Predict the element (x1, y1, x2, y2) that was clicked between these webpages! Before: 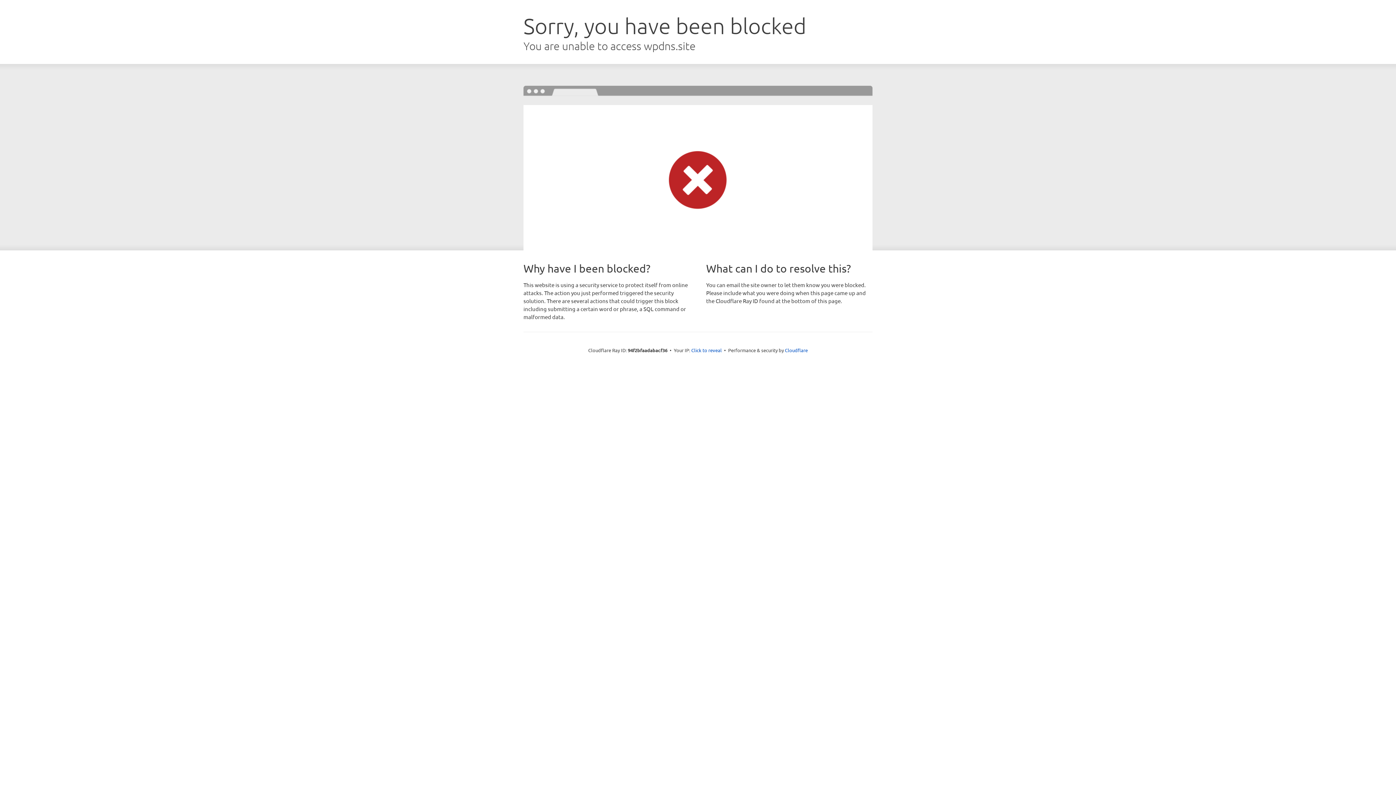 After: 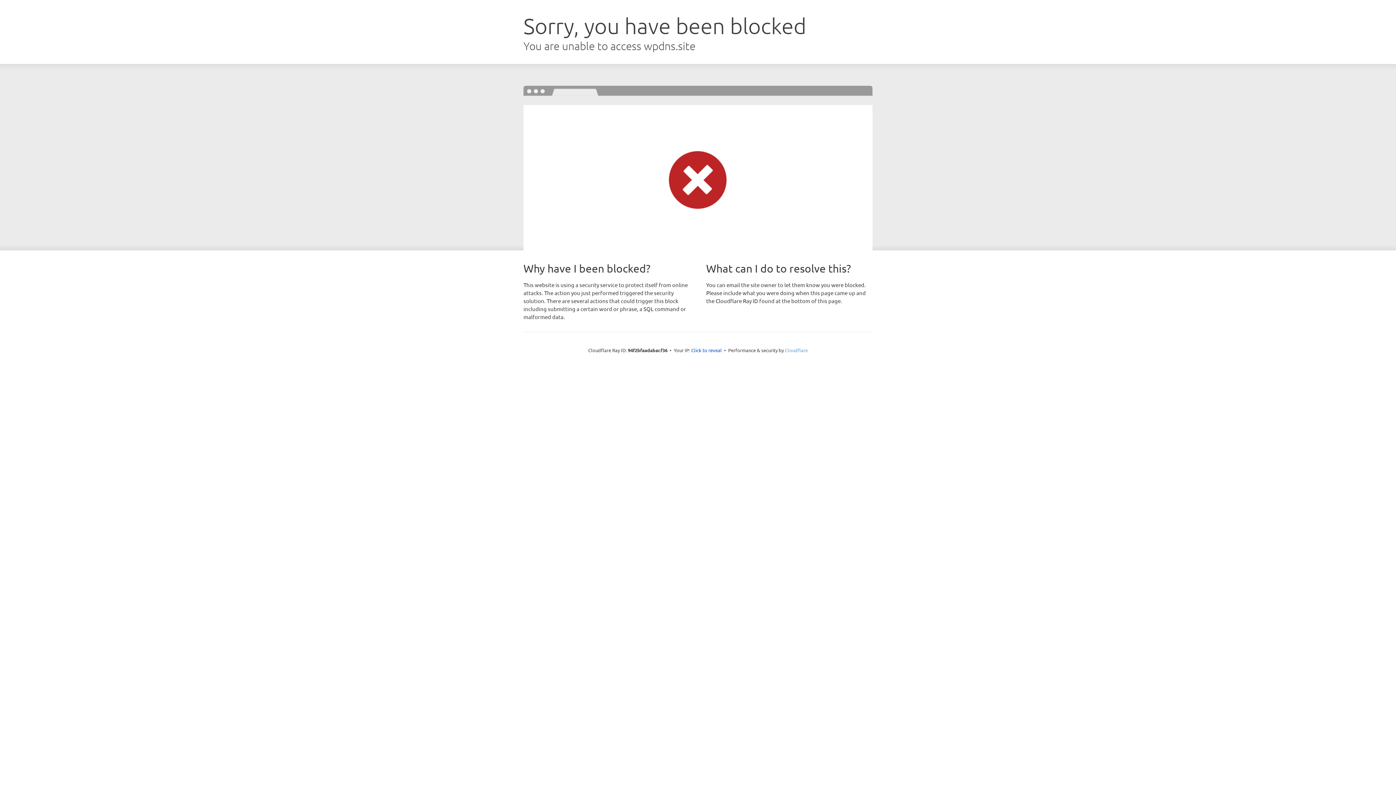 Action: label: Cloudflare bbox: (785, 347, 808, 353)